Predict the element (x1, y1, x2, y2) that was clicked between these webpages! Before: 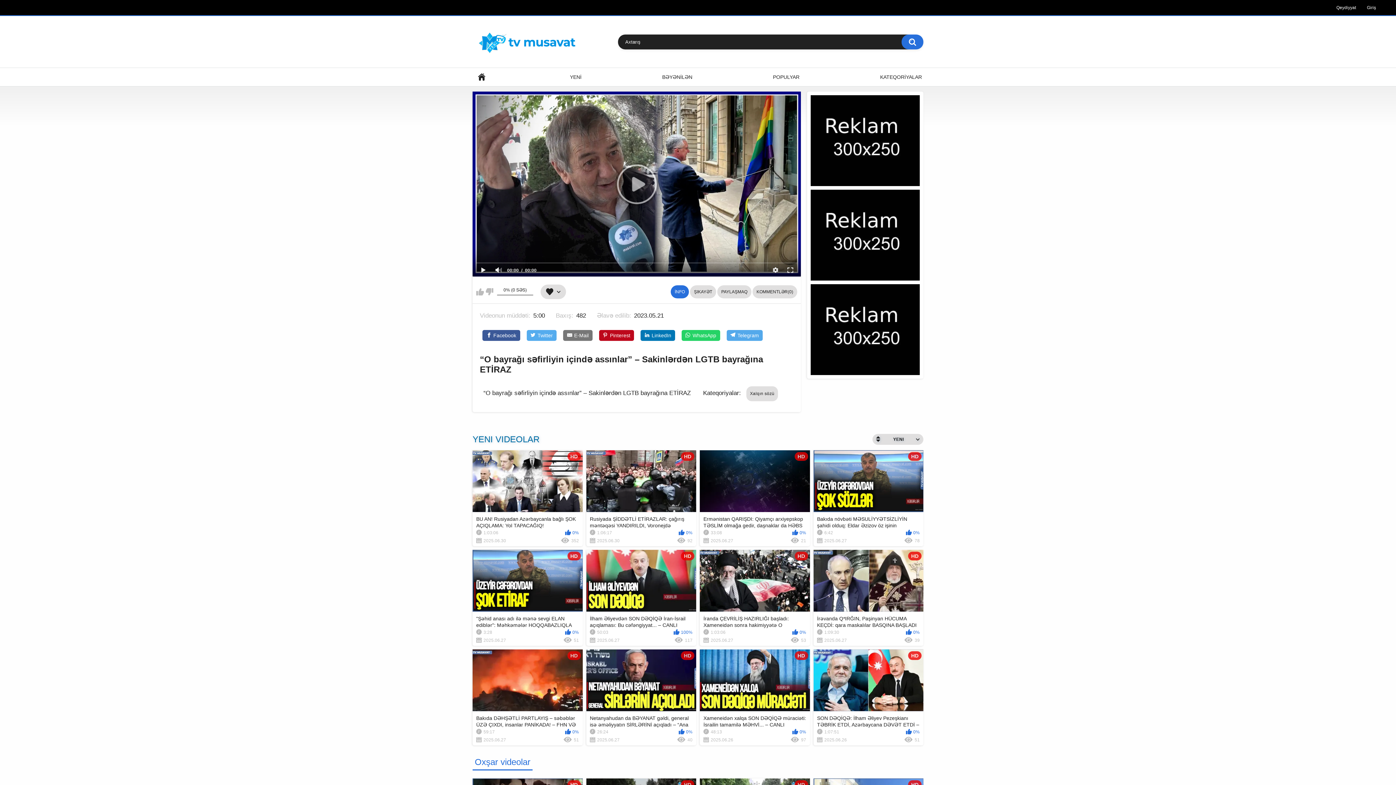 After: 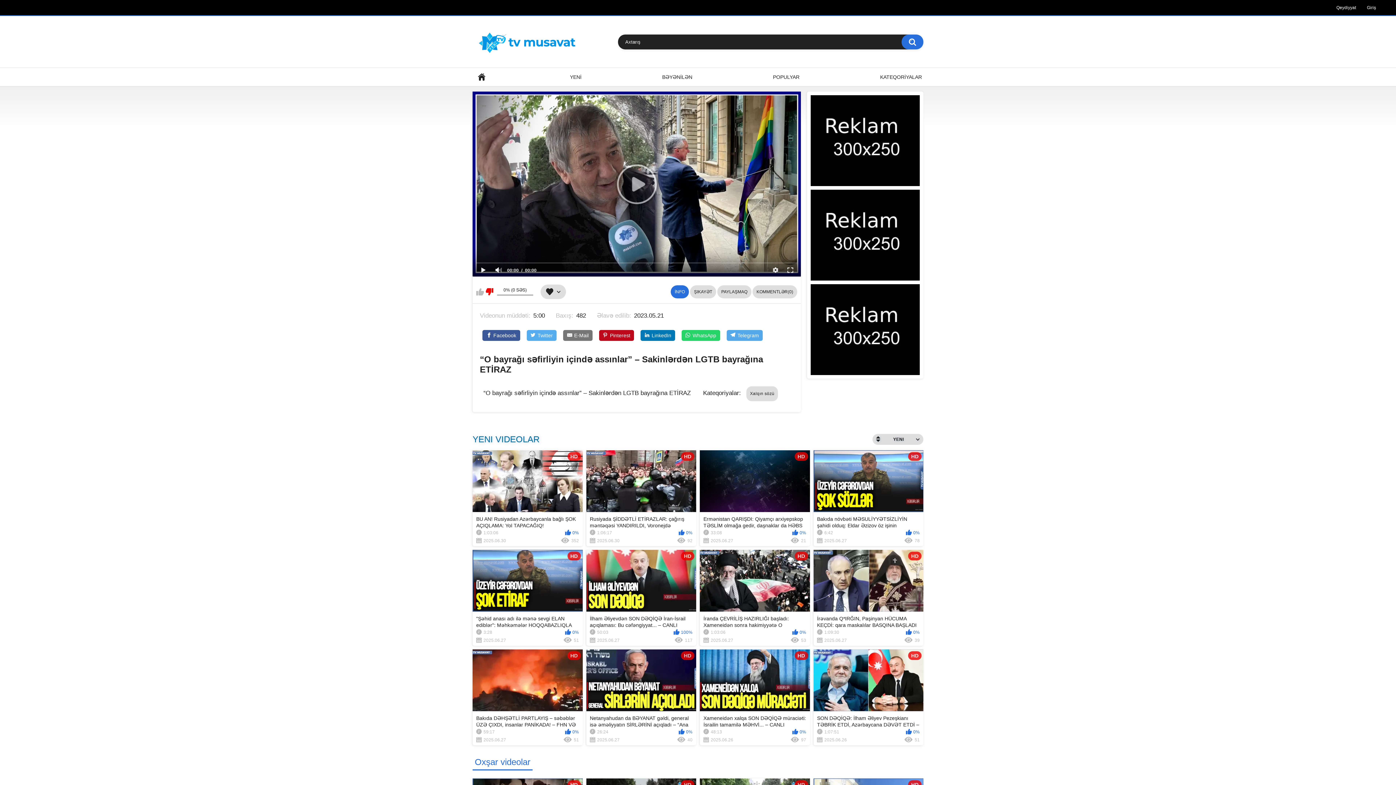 Action: bbox: (485, 288, 493, 295) label: Xoşuma gəlmir